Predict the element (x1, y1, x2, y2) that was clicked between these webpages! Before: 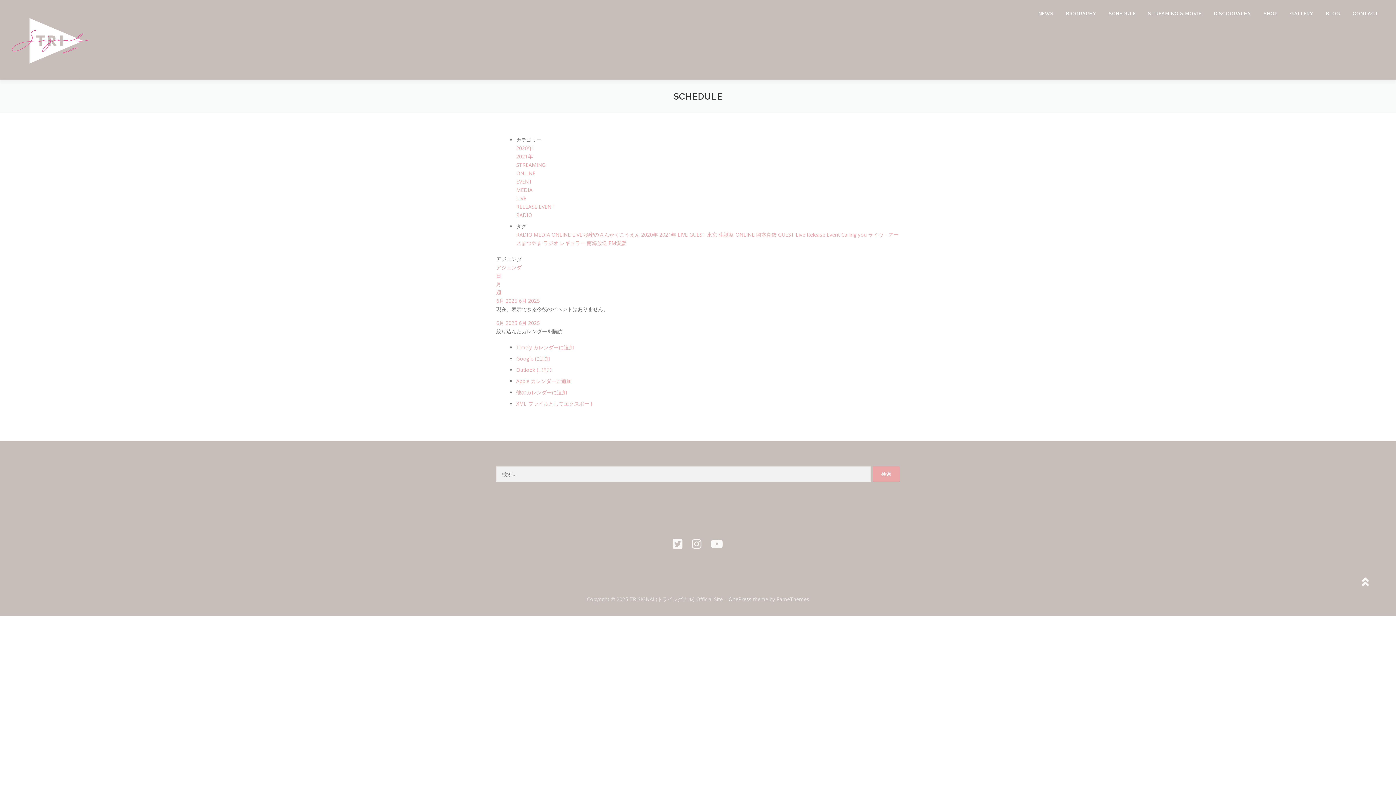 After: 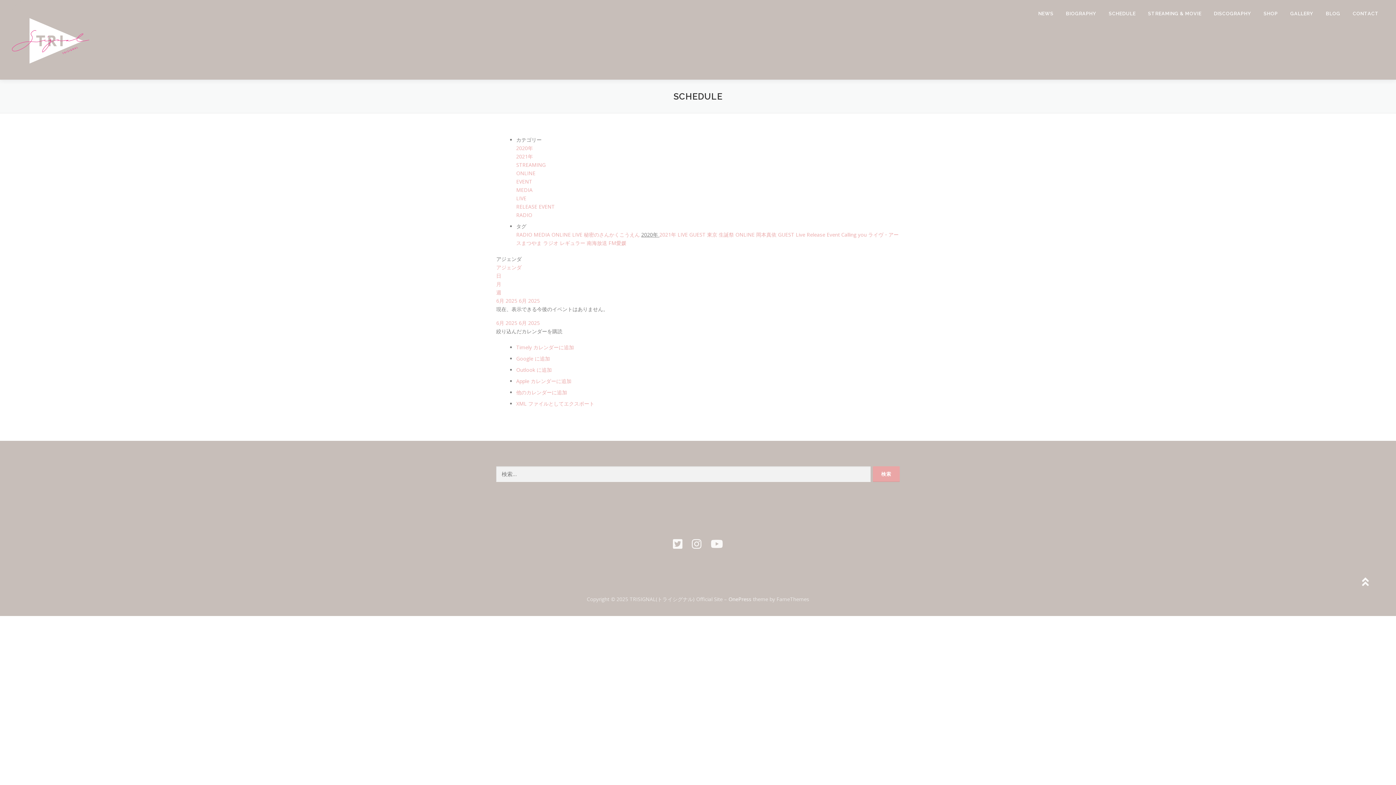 Action: label: 2020年  bbox: (641, 231, 659, 238)